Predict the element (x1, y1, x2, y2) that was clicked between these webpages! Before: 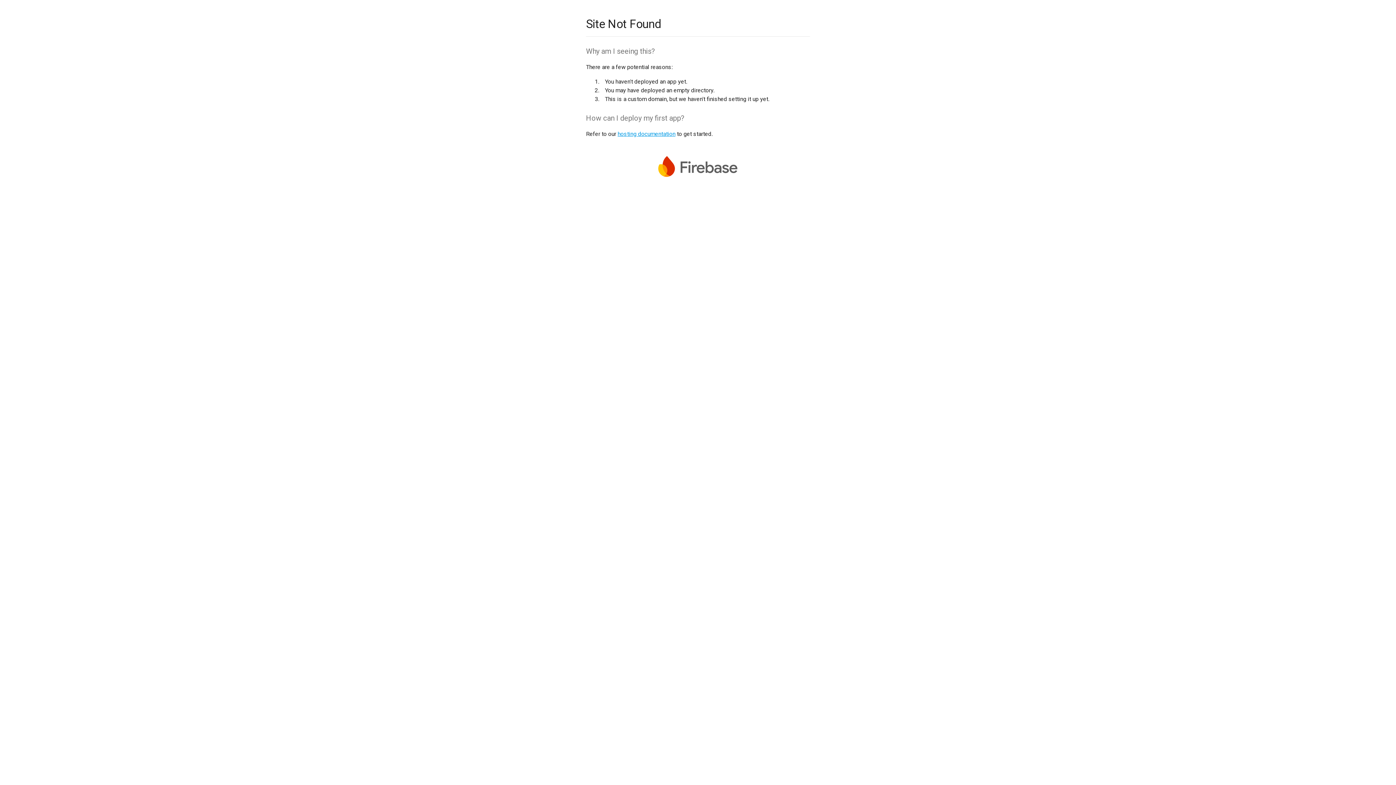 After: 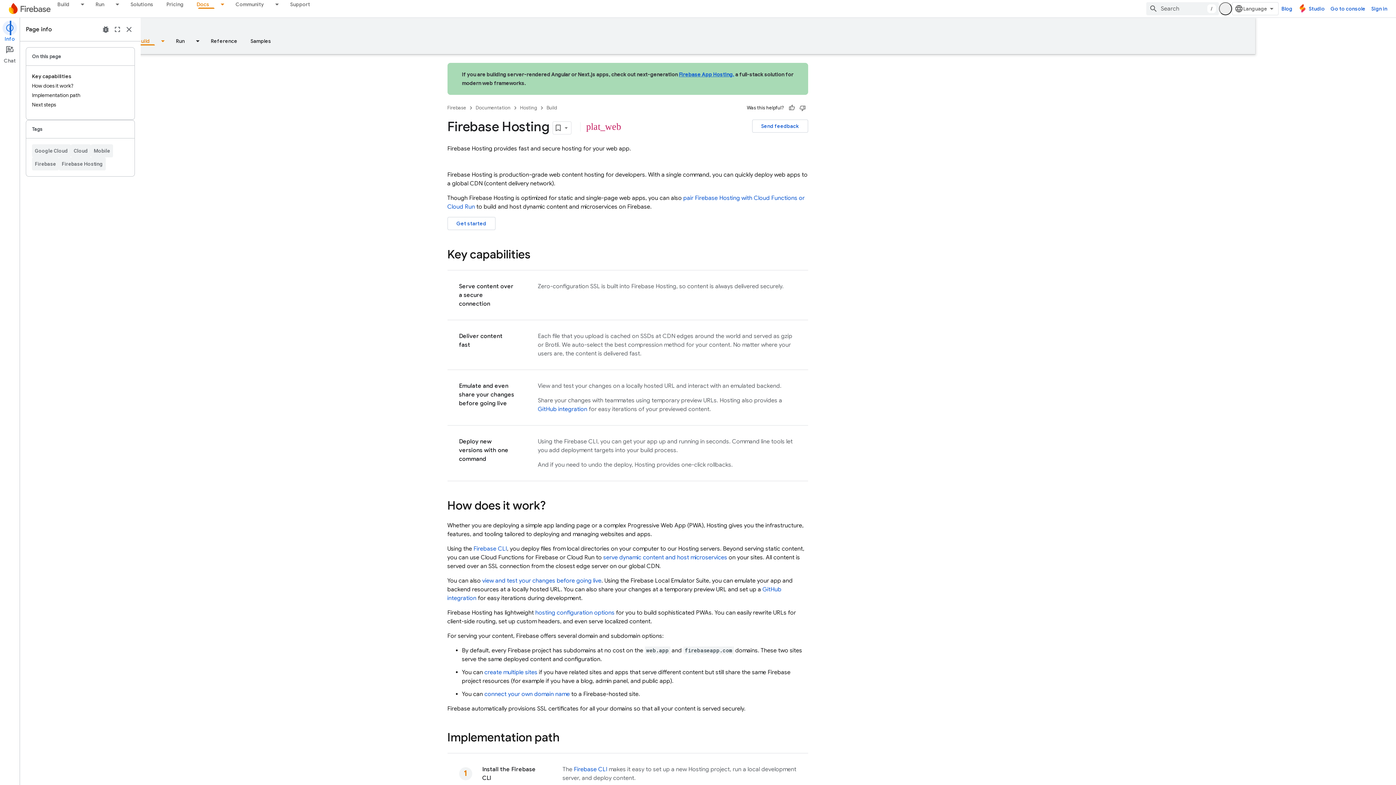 Action: bbox: (617, 130, 675, 137) label: hosting documentation